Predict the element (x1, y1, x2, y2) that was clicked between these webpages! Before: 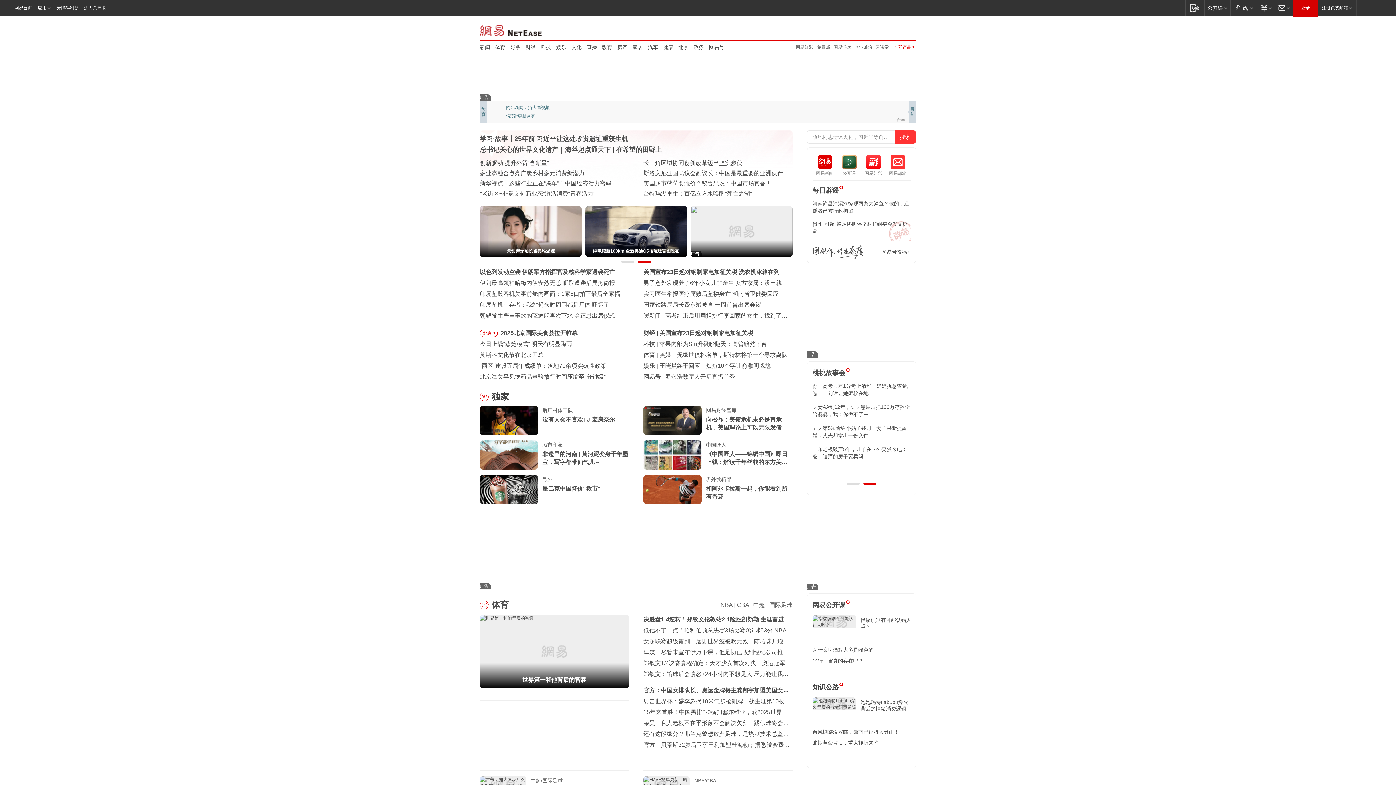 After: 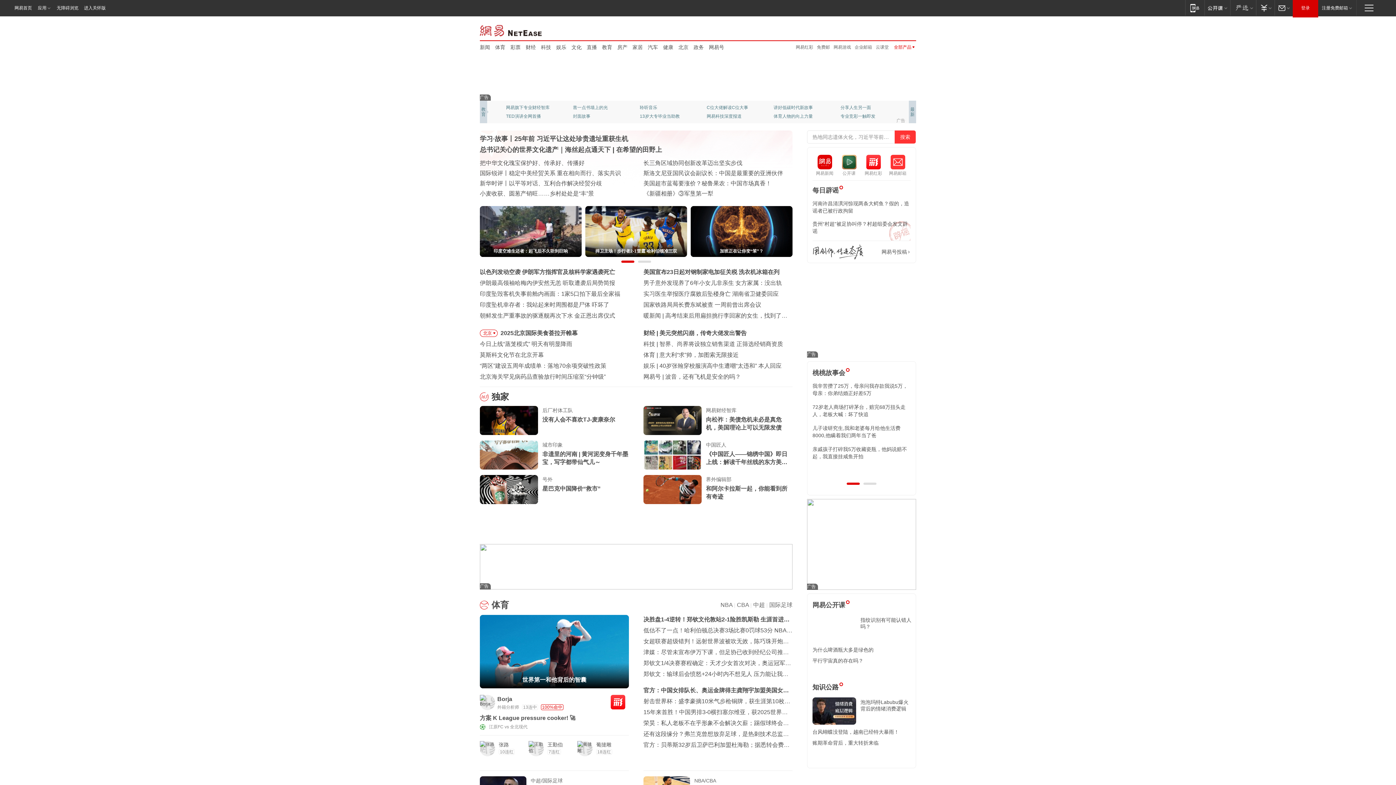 Action: bbox: (807, 584, 818, 590)